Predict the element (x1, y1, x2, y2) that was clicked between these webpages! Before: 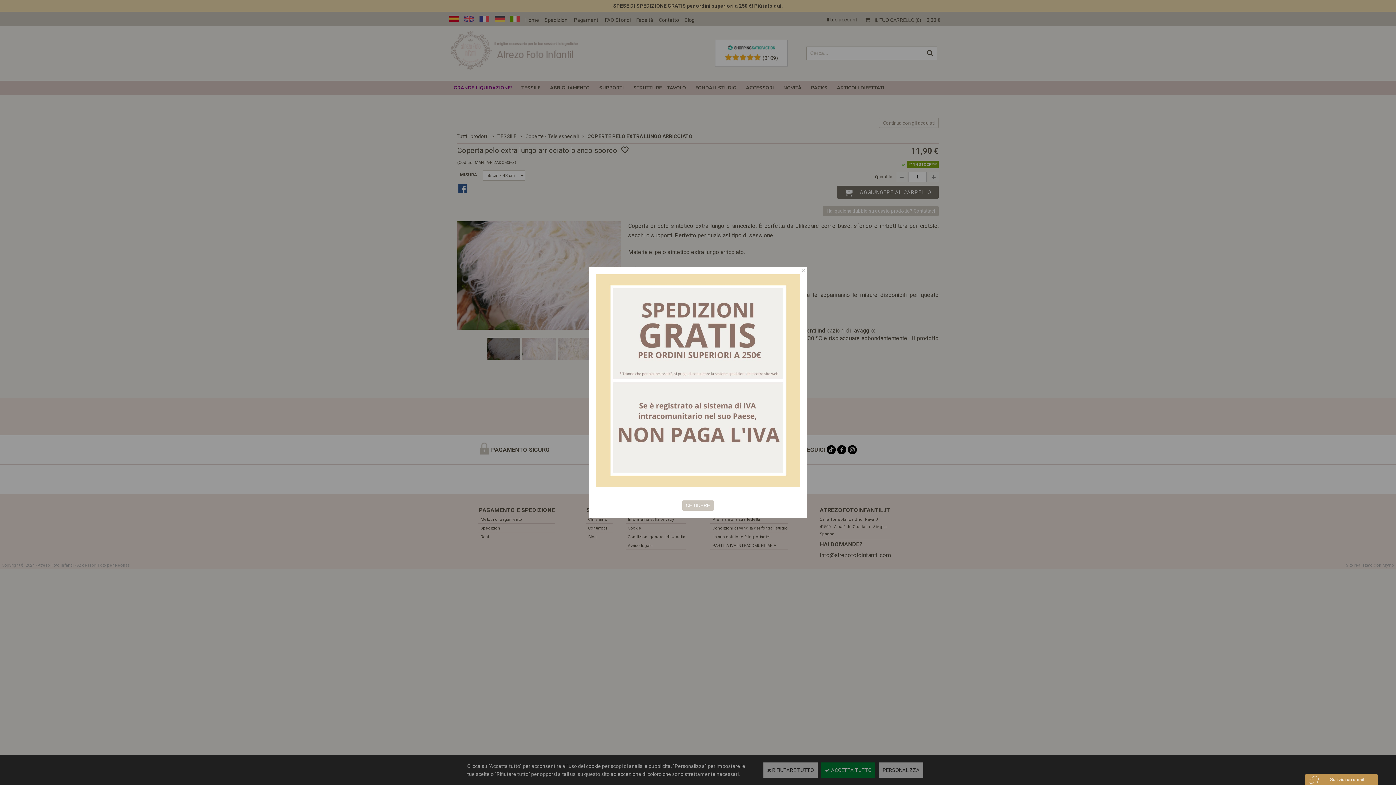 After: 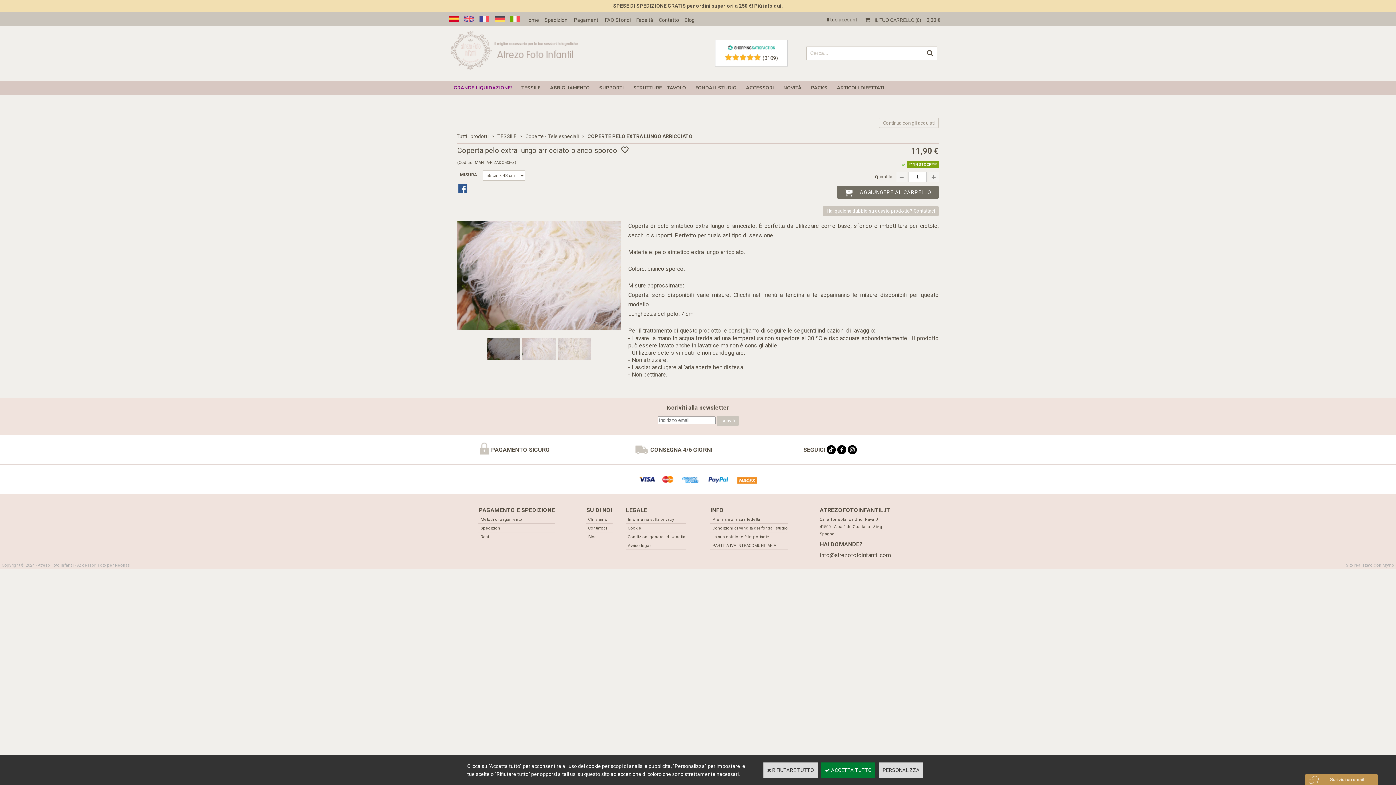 Action: bbox: (682, 500, 714, 510) label: CHIUDERE